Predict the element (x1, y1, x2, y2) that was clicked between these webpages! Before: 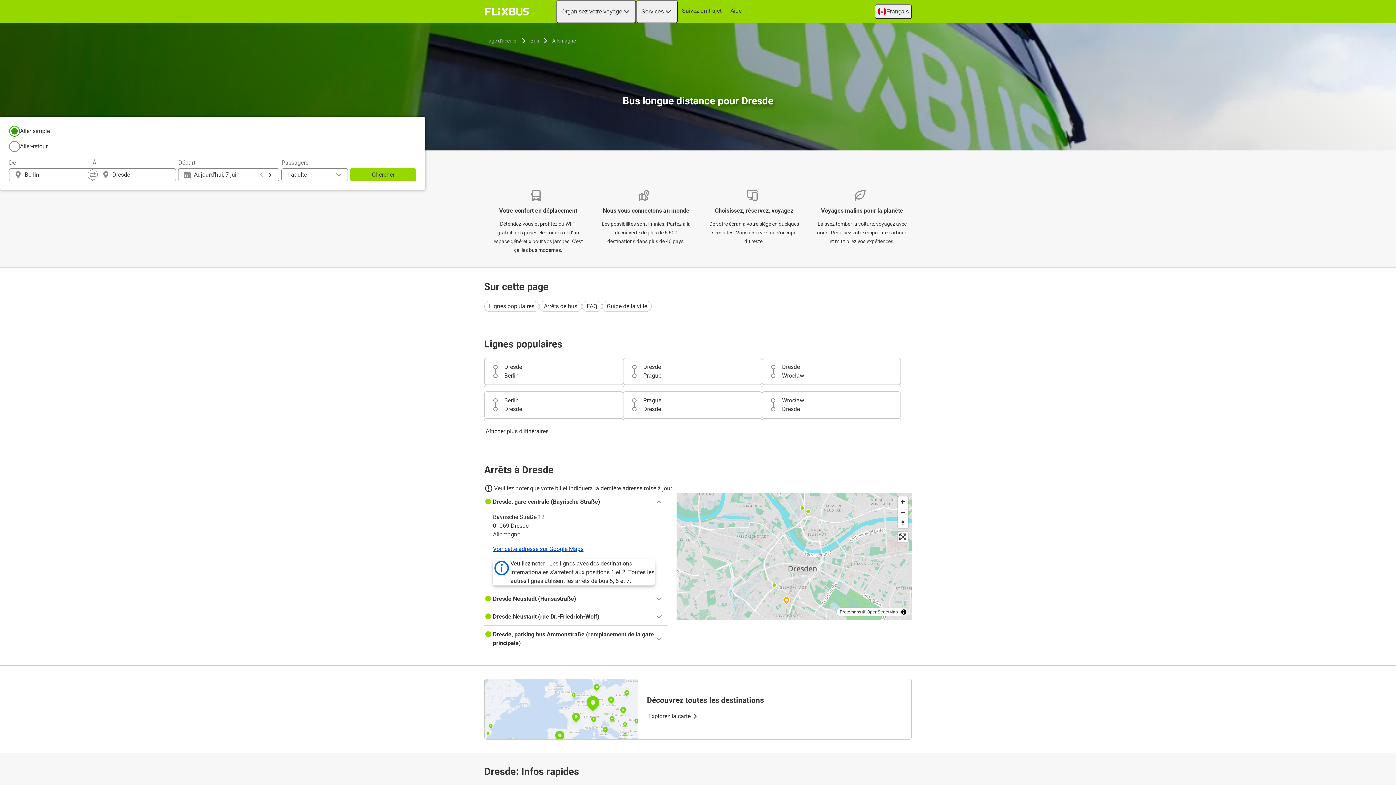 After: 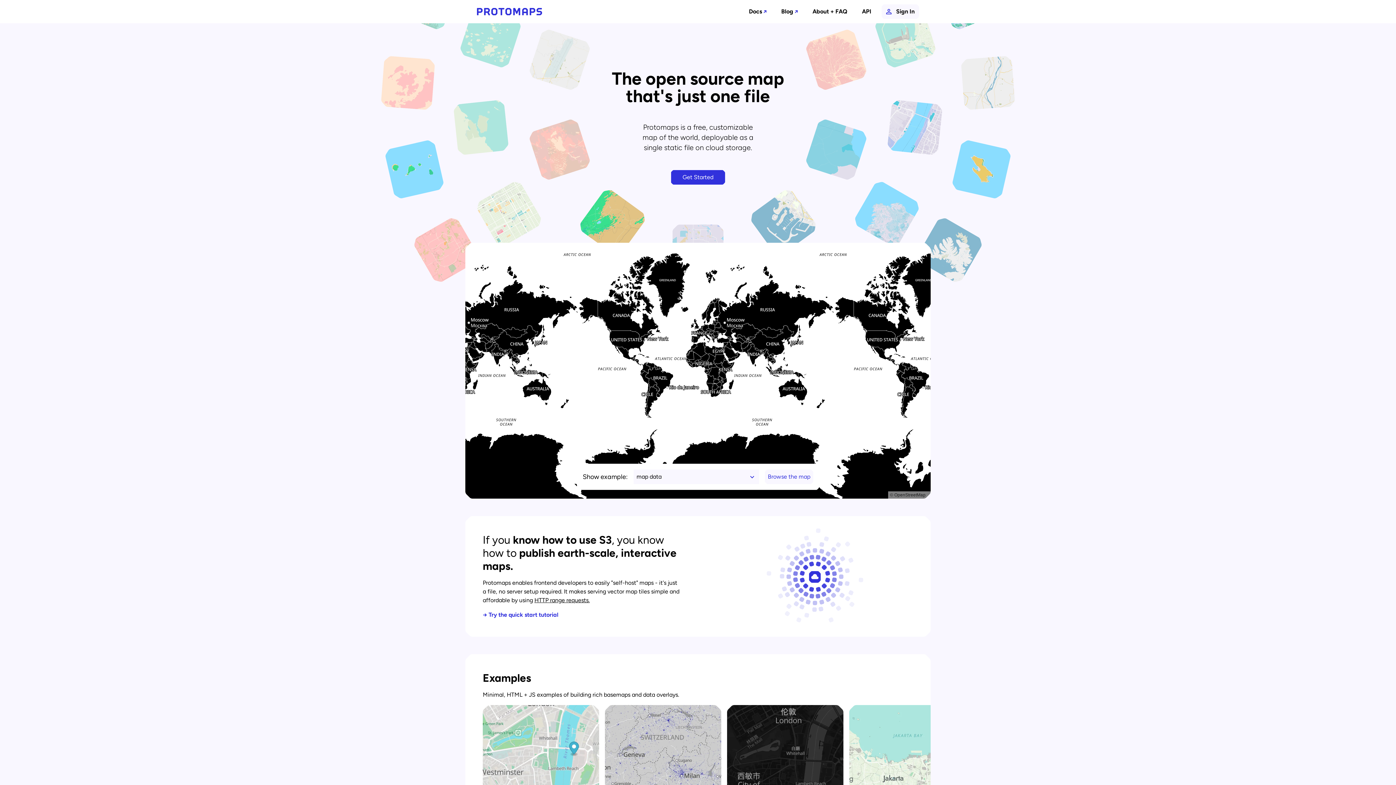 Action: bbox: (840, 609, 861, 614) label: Protomaps